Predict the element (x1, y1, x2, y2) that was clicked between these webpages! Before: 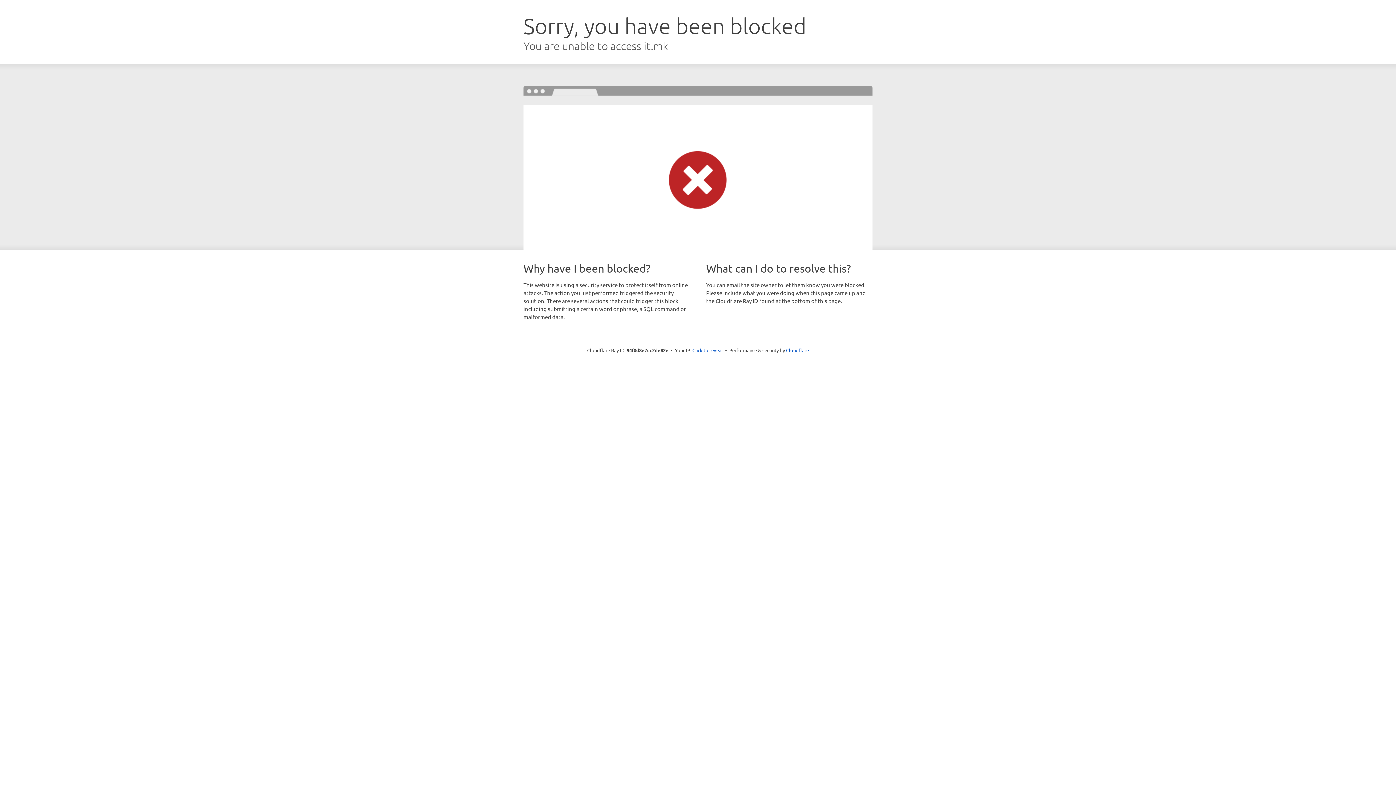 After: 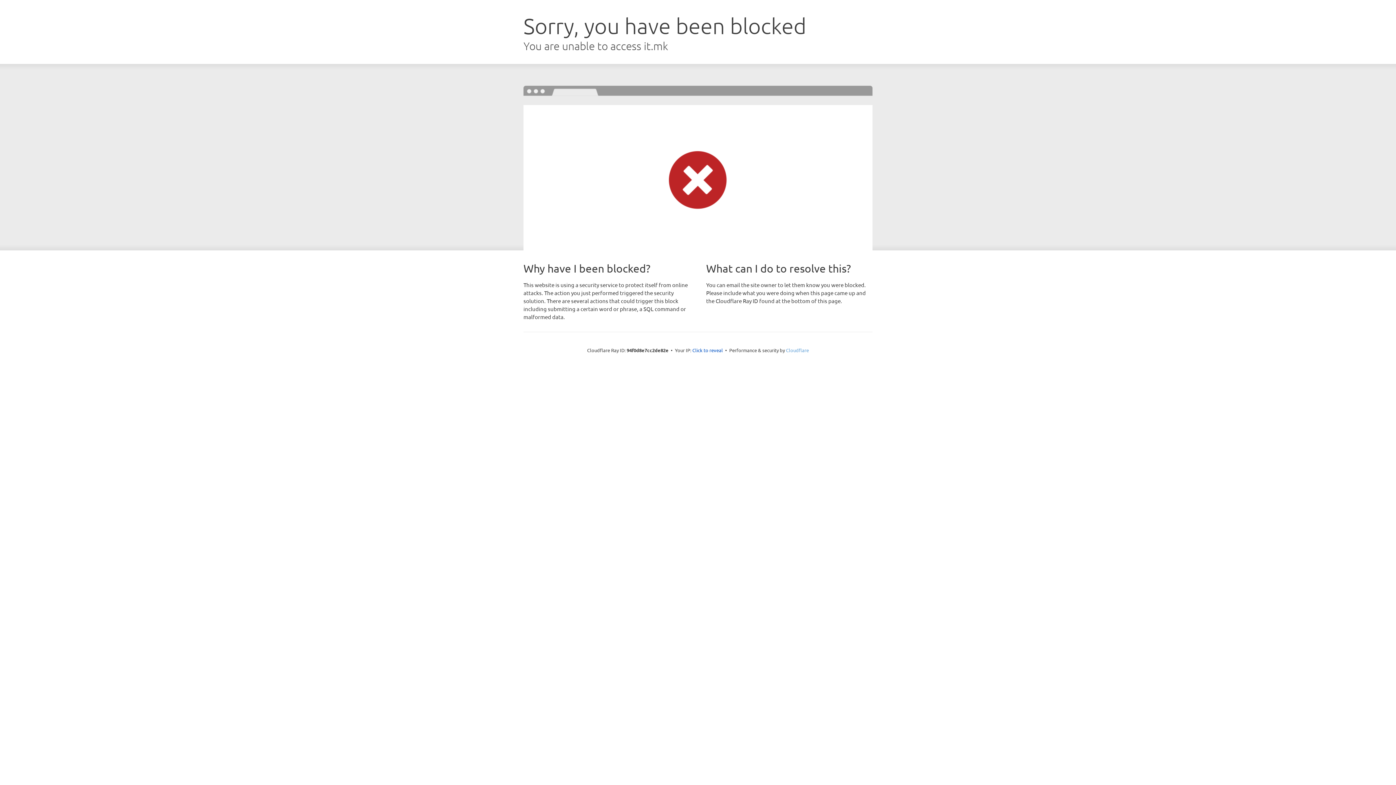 Action: bbox: (786, 347, 809, 353) label: Cloudflare